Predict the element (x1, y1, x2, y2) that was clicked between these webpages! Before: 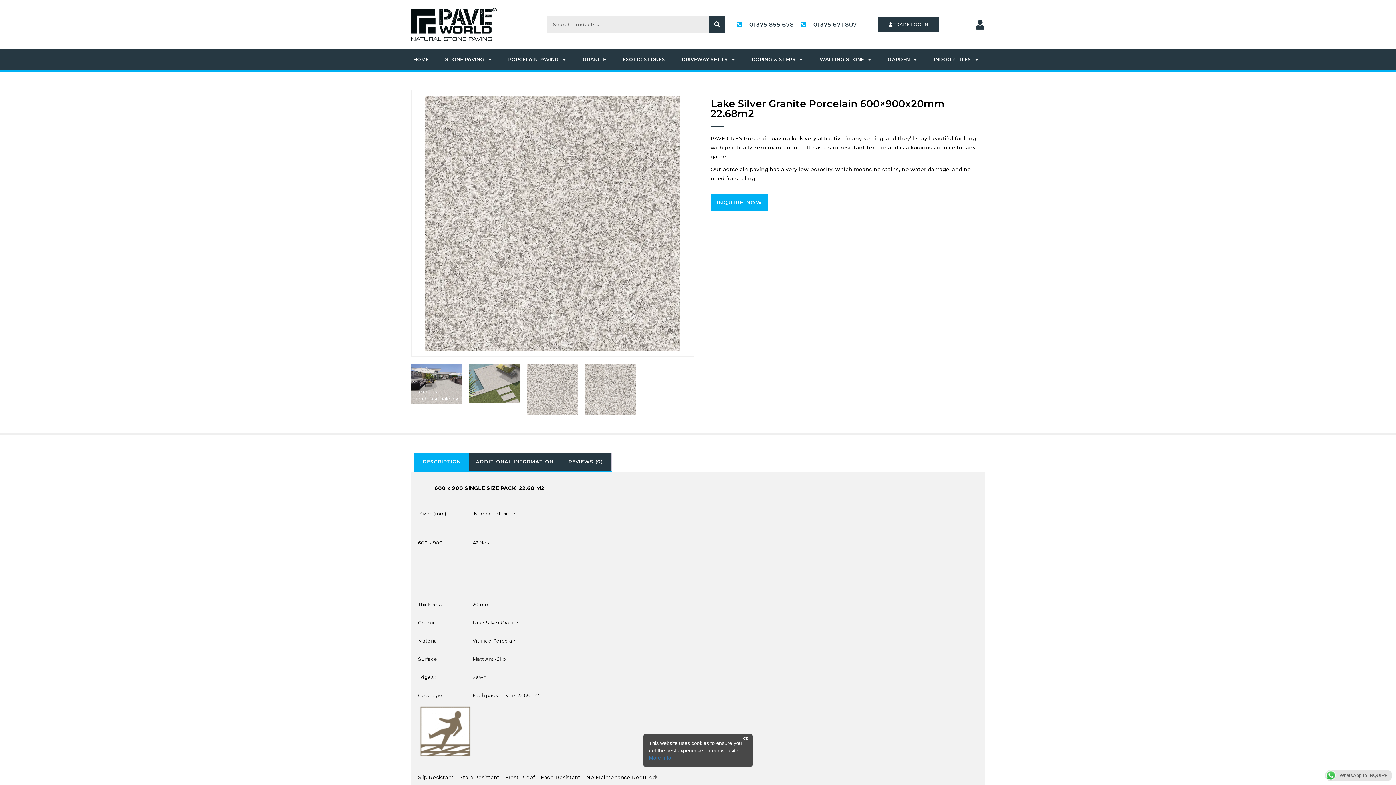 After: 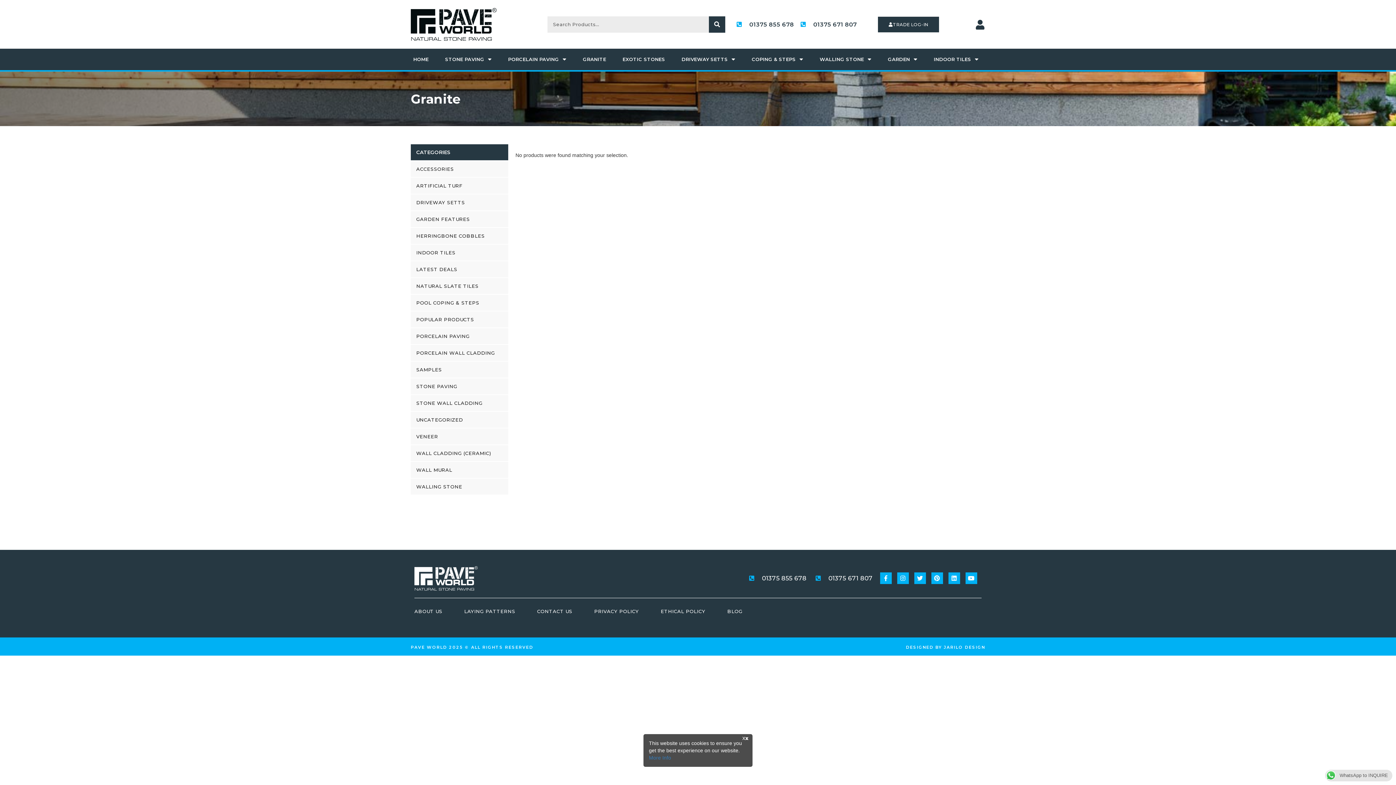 Action: label: GRANITE bbox: (576, 48, 612, 70)